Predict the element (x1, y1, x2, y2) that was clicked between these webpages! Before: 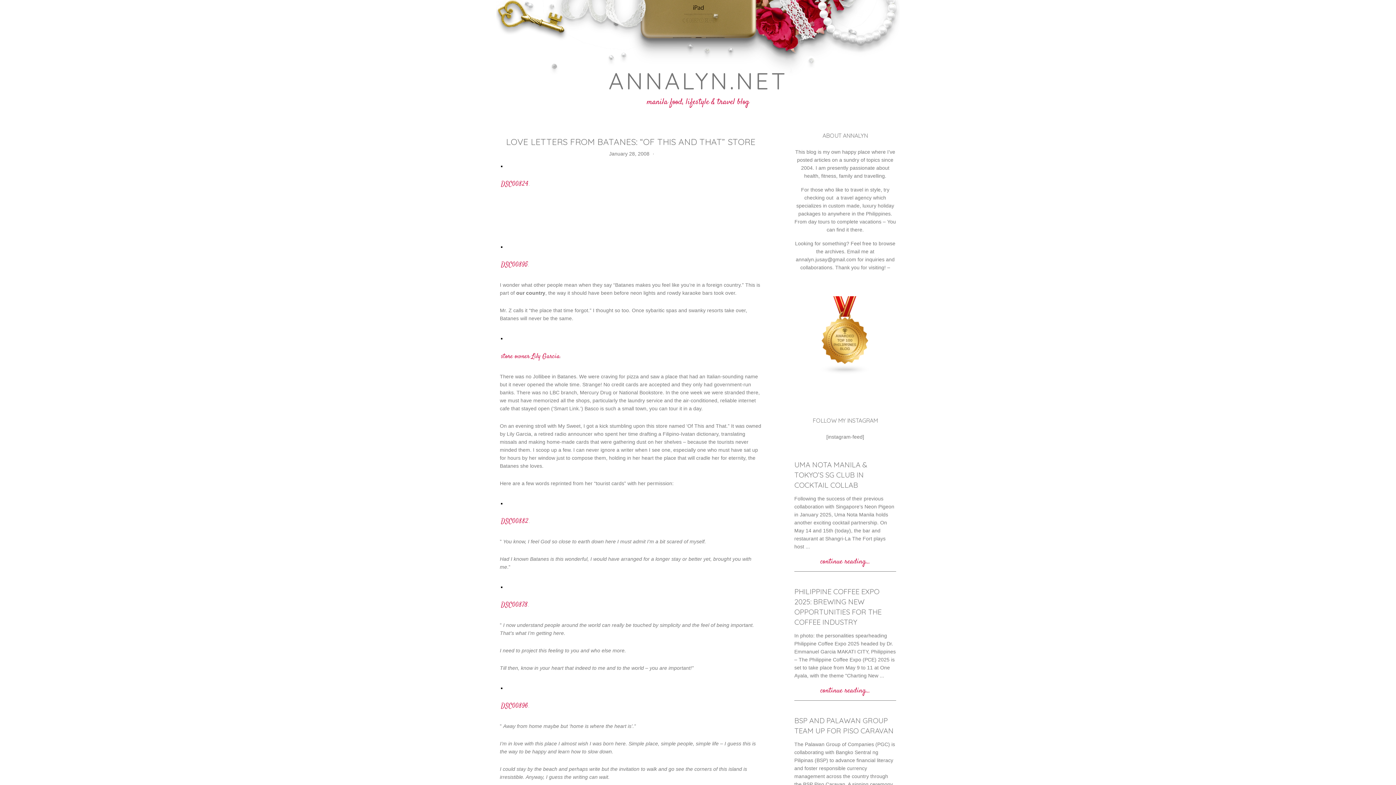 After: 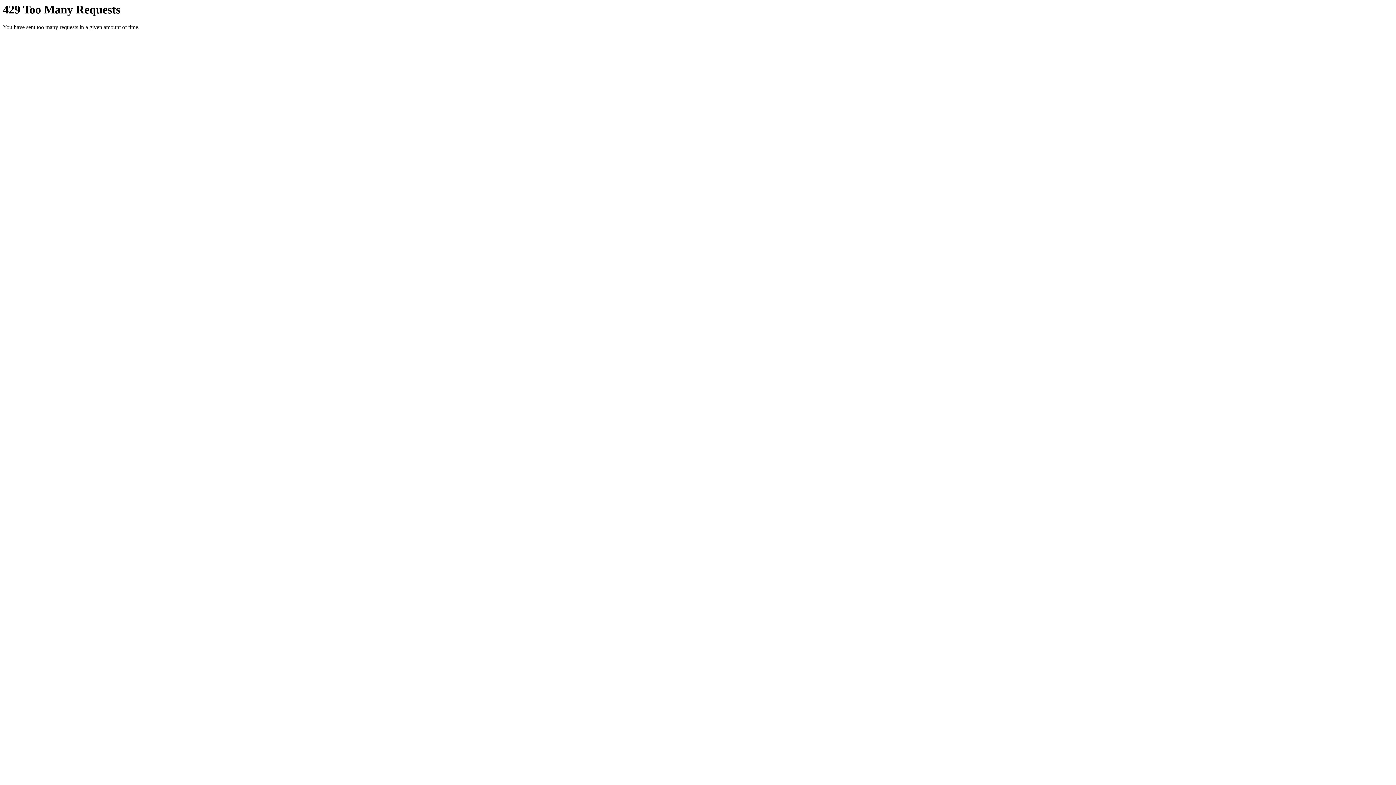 Action: bbox: (501, 498, 502, 508)